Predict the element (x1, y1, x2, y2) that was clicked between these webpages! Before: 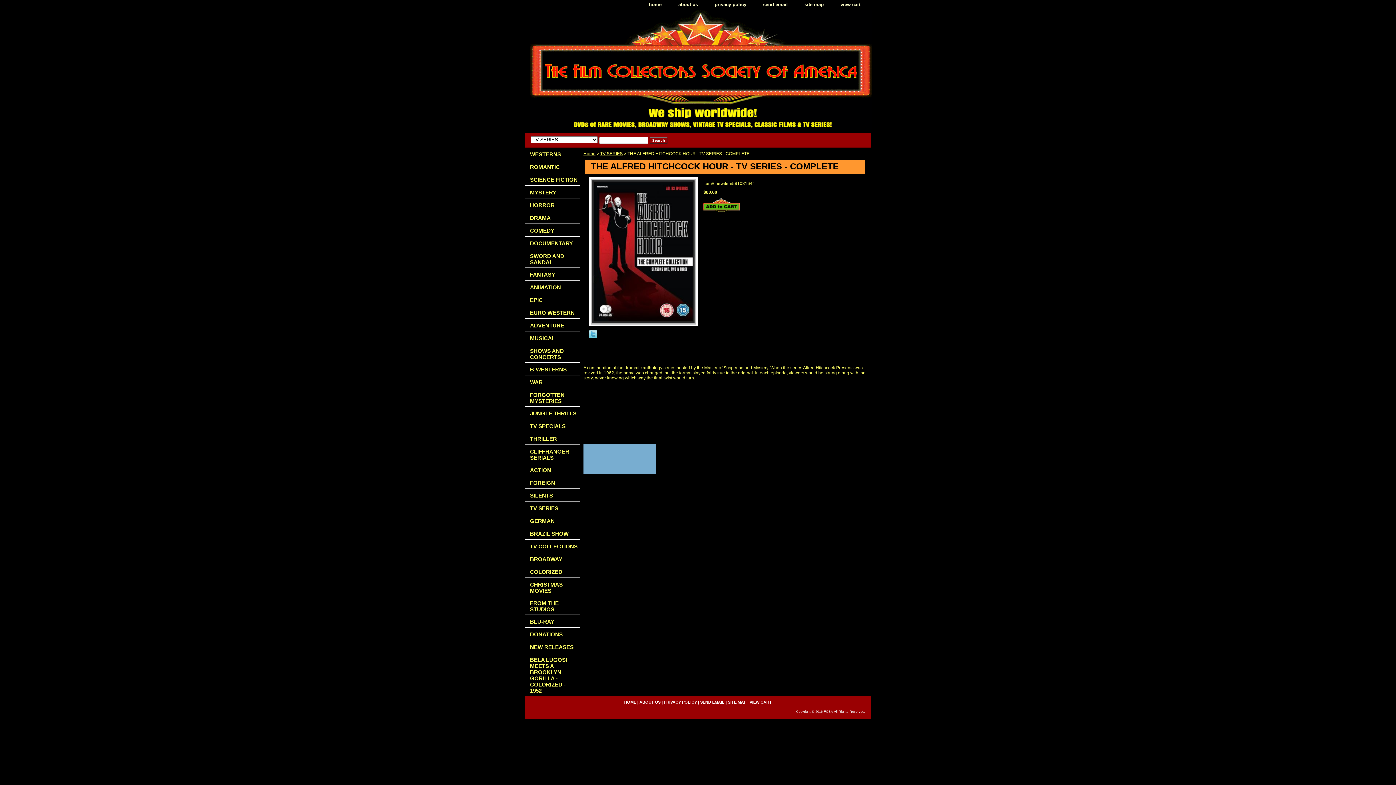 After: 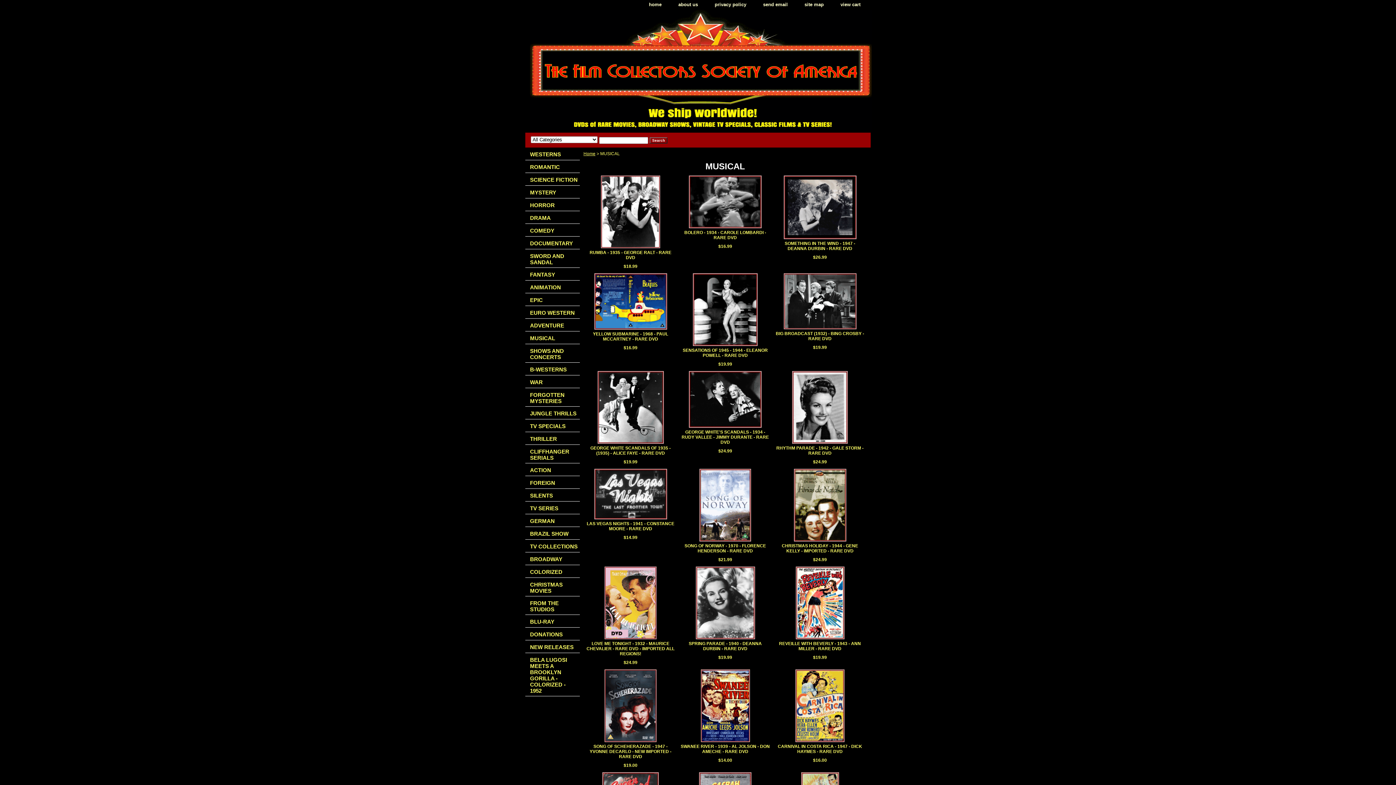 Action: bbox: (525, 331, 580, 344) label: MUSICAL